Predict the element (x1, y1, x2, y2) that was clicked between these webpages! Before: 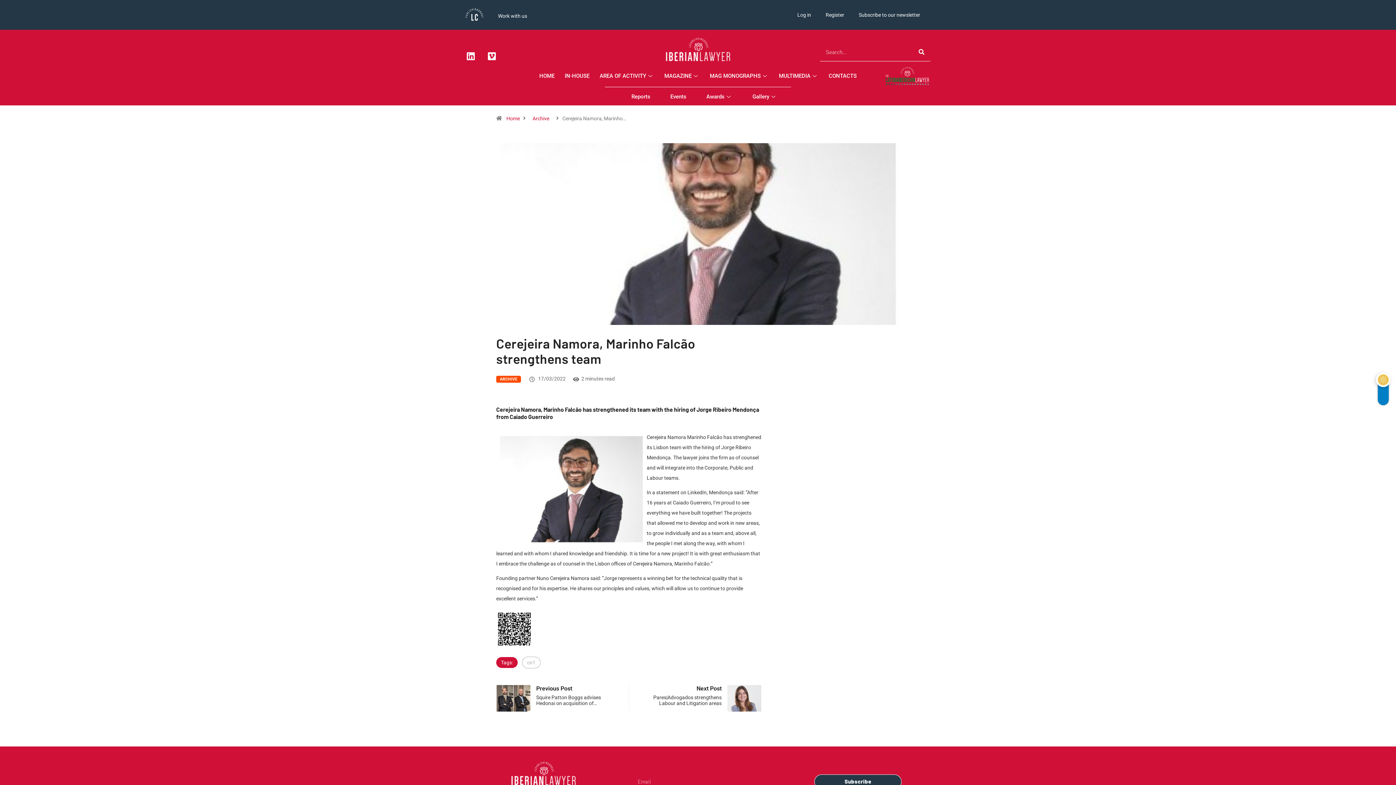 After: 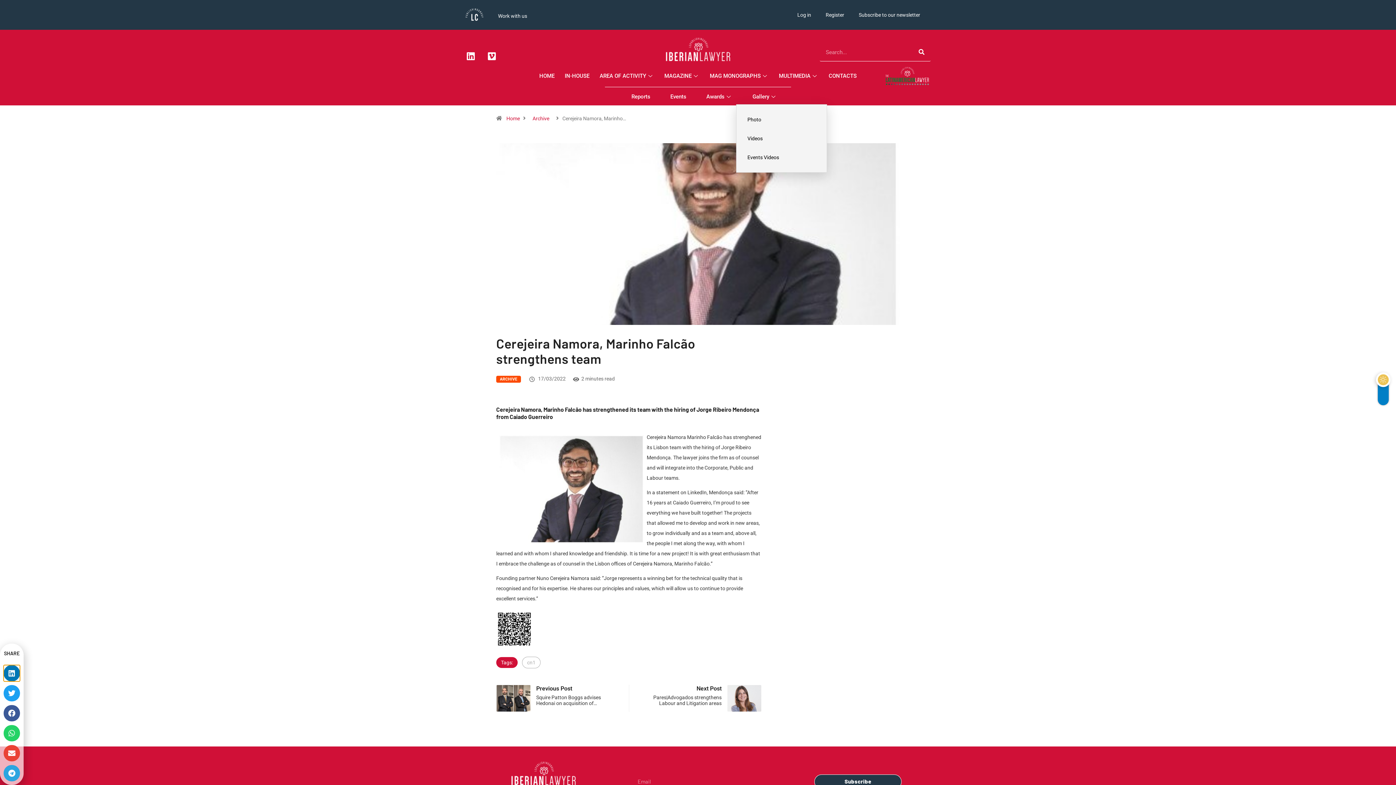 Action: bbox: (736, 89, 781, 104) label: Gallery